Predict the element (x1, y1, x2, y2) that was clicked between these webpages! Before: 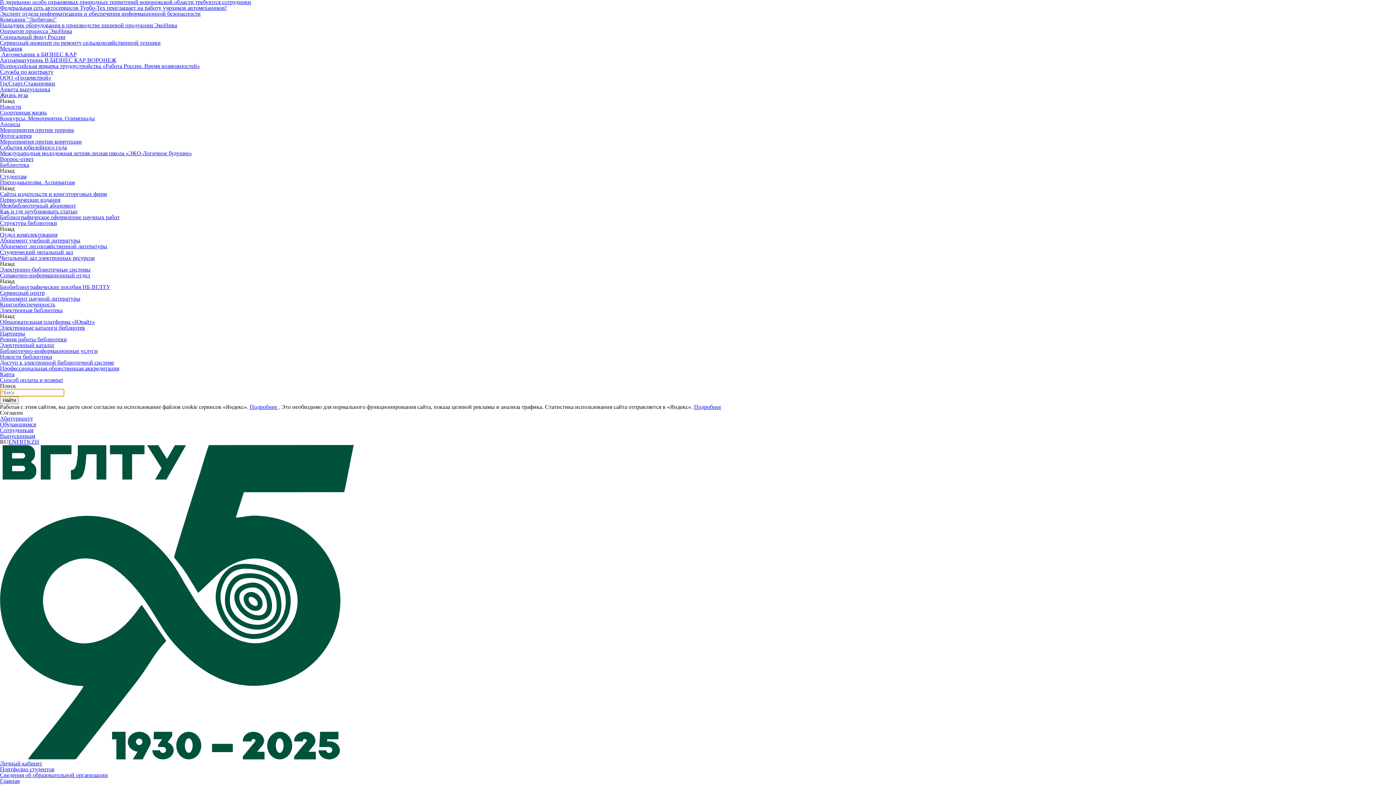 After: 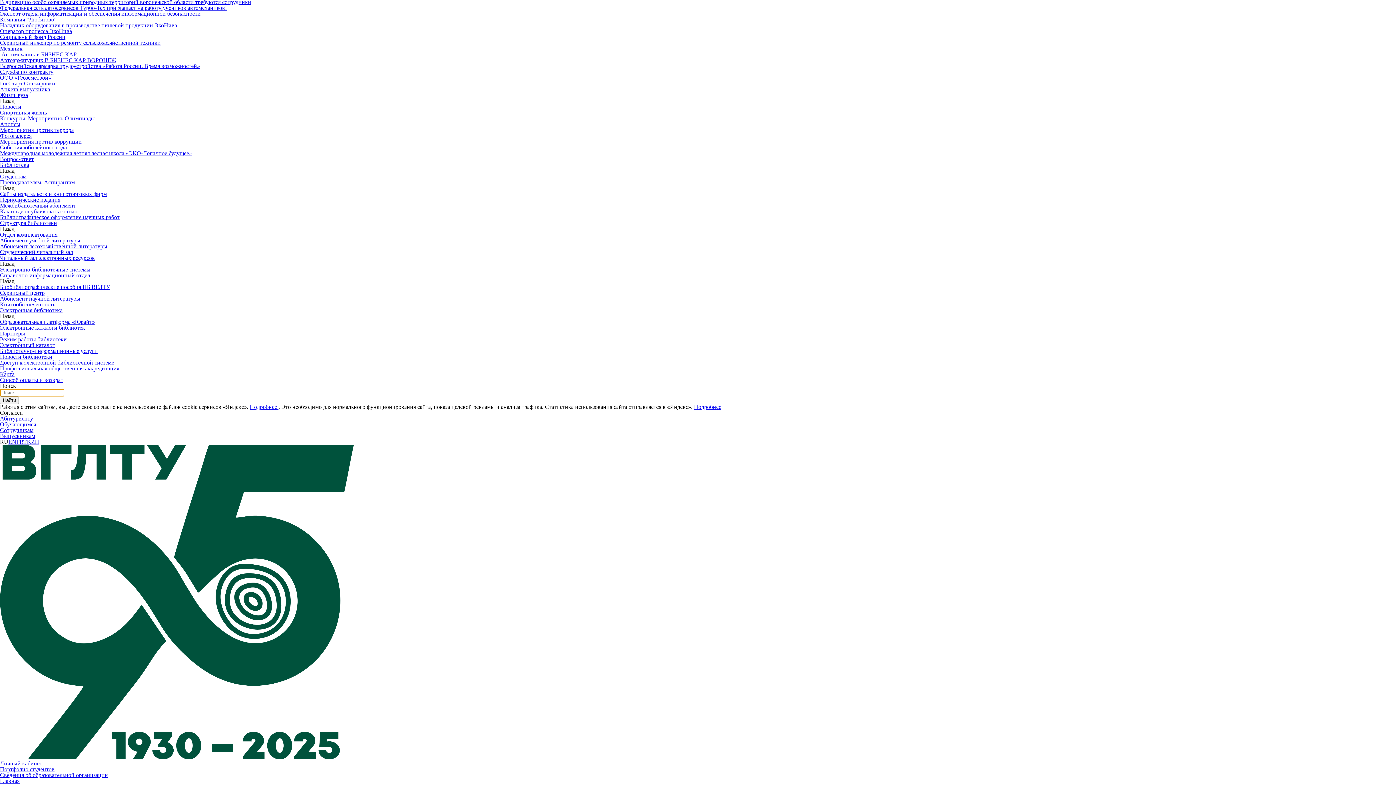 Action: bbox: (0, 156, 33, 162) label: Вопрос-ответ